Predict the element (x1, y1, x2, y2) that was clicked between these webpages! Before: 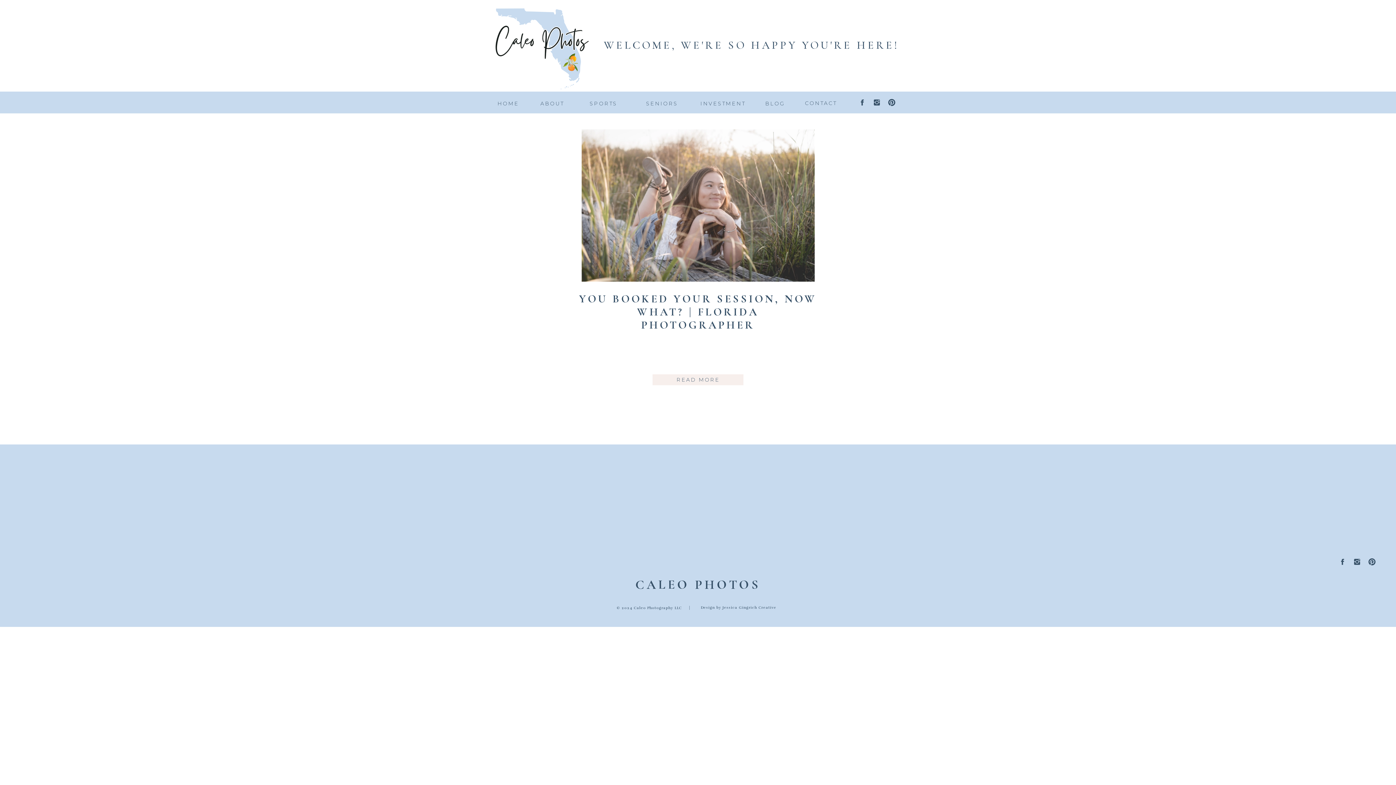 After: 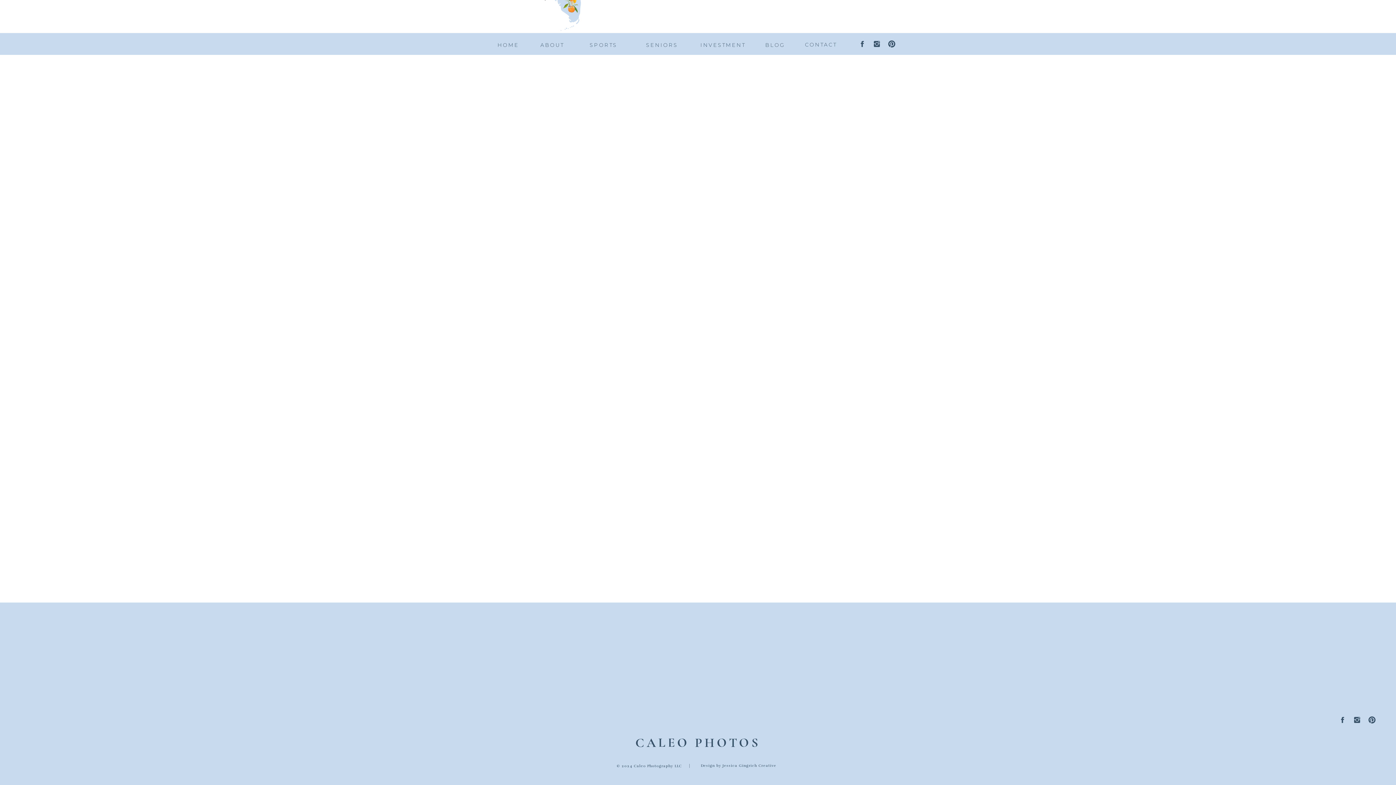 Action: label: CONTACT bbox: (802, 98, 839, 105)